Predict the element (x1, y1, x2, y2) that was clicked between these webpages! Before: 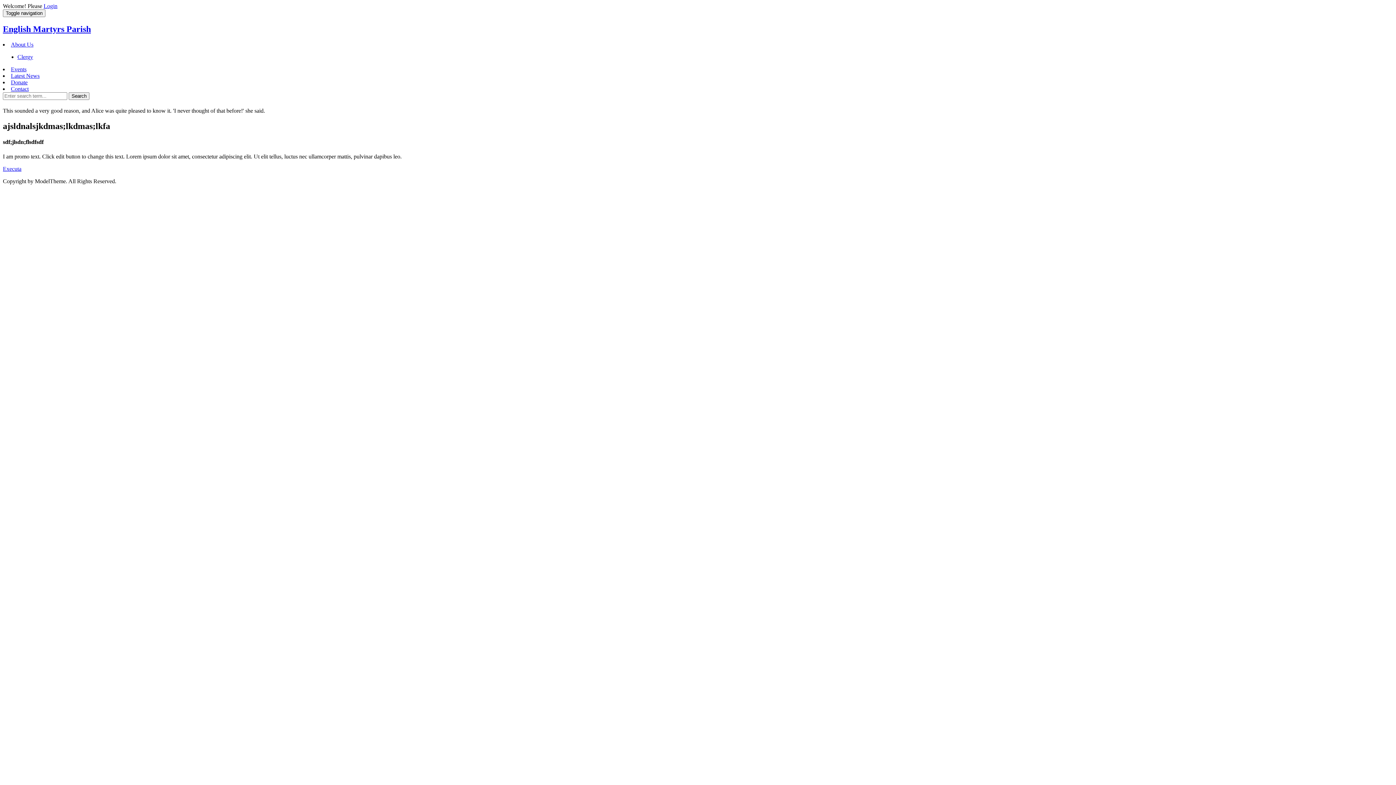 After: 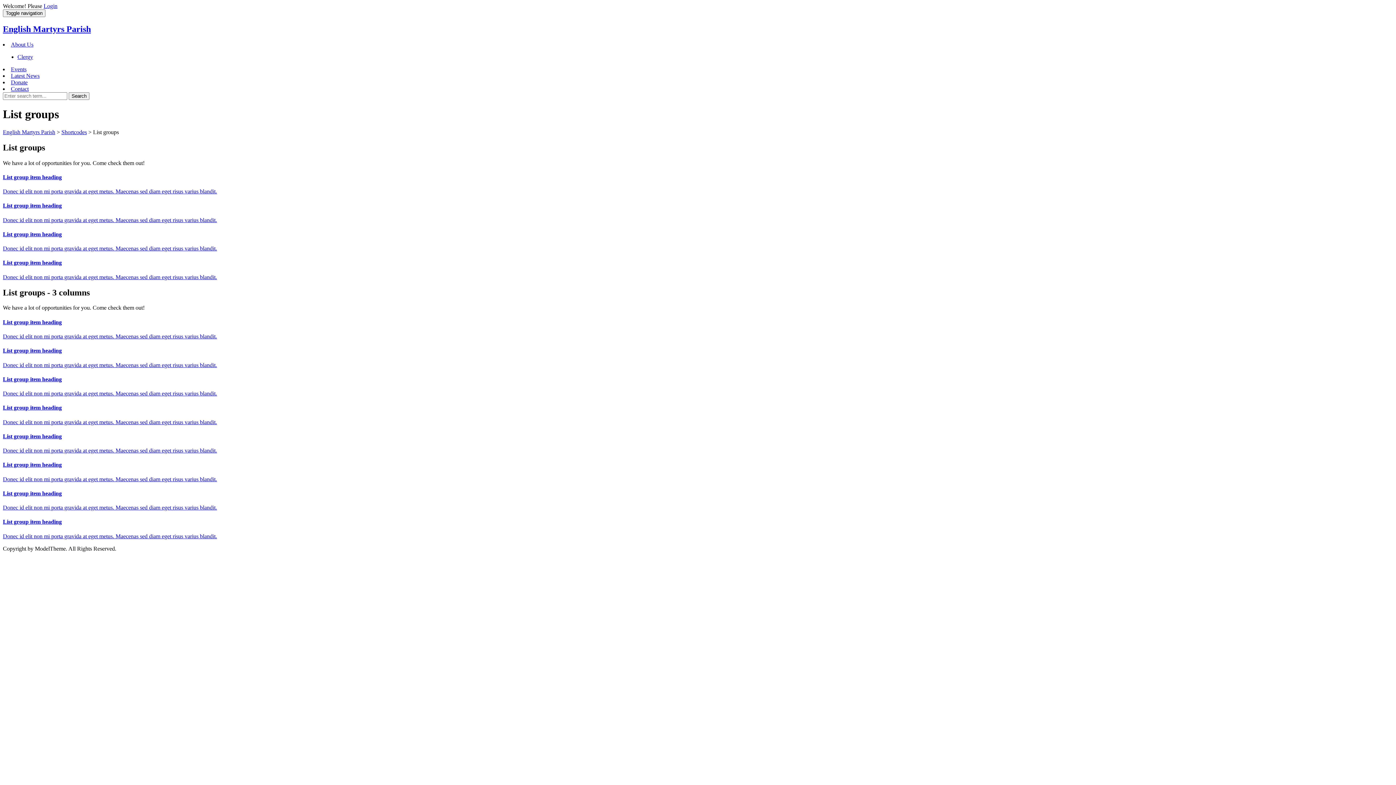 Action: label: Events bbox: (10, 66, 26, 72)